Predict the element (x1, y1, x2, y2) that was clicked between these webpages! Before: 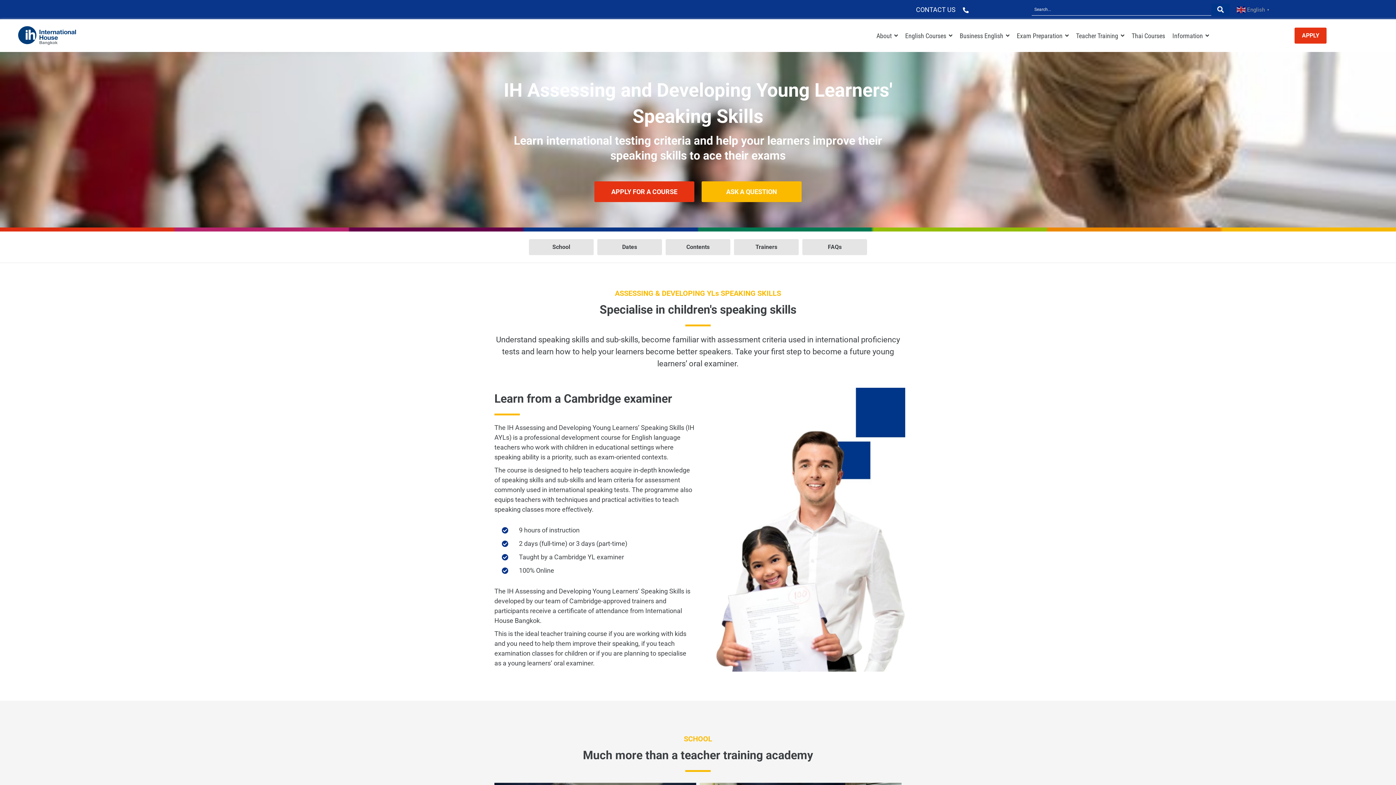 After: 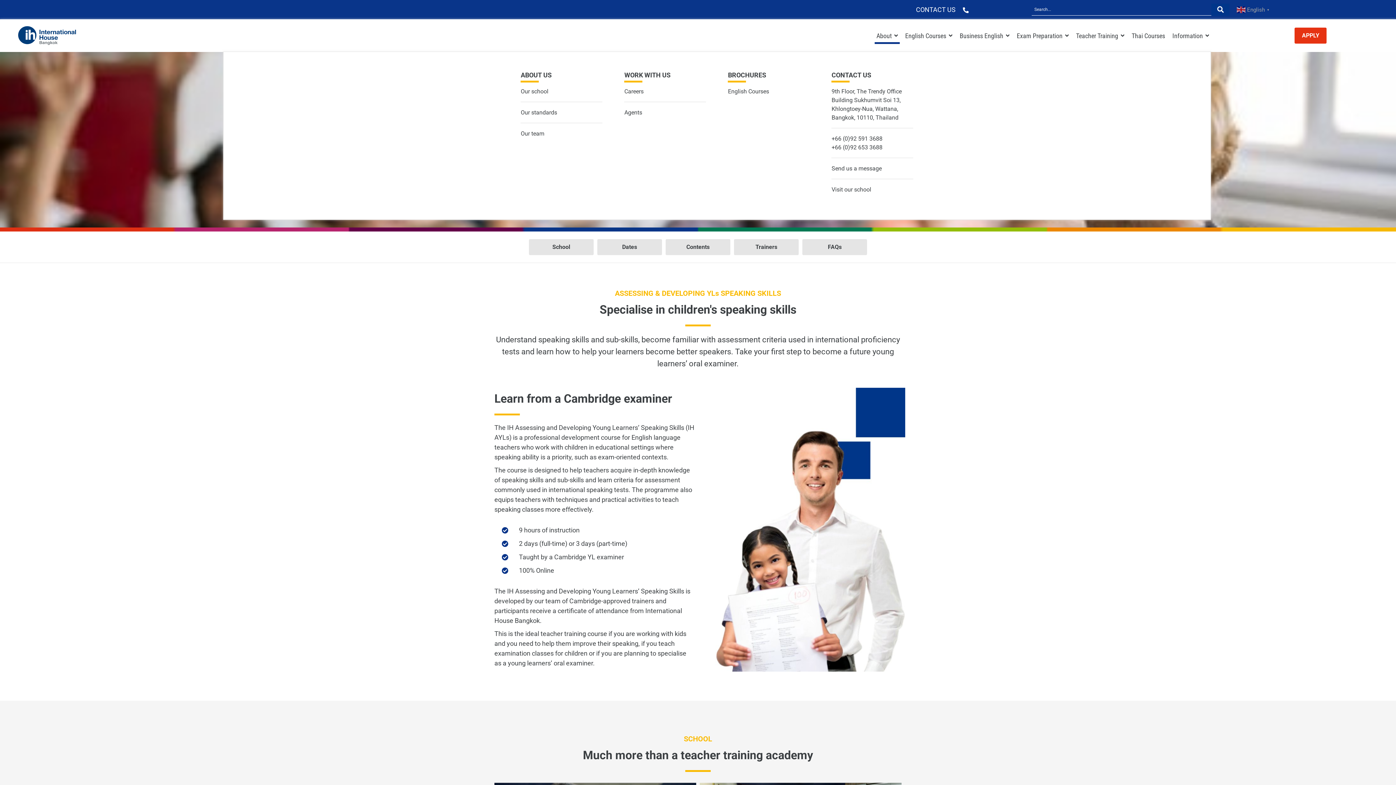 Action: label: About bbox: (874, 27, 899, 44)